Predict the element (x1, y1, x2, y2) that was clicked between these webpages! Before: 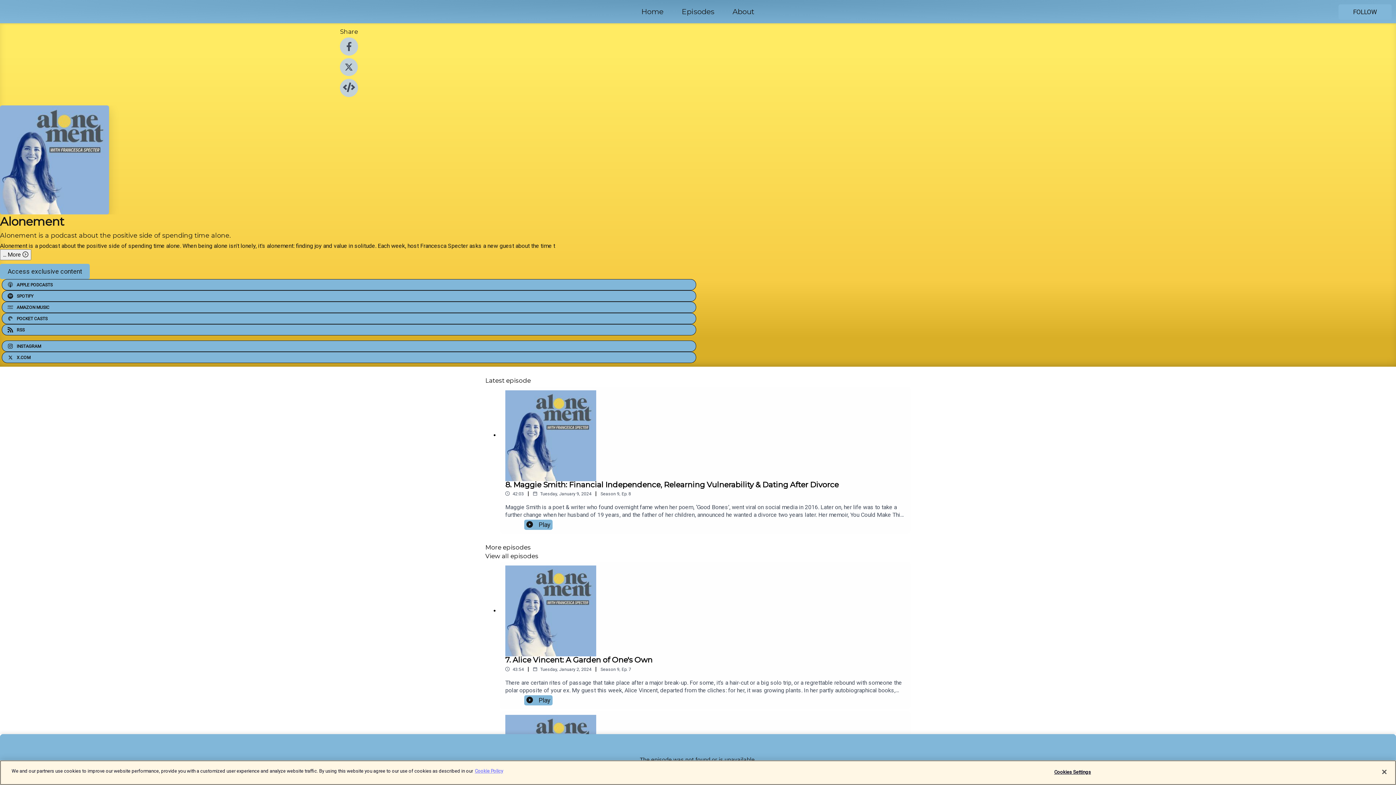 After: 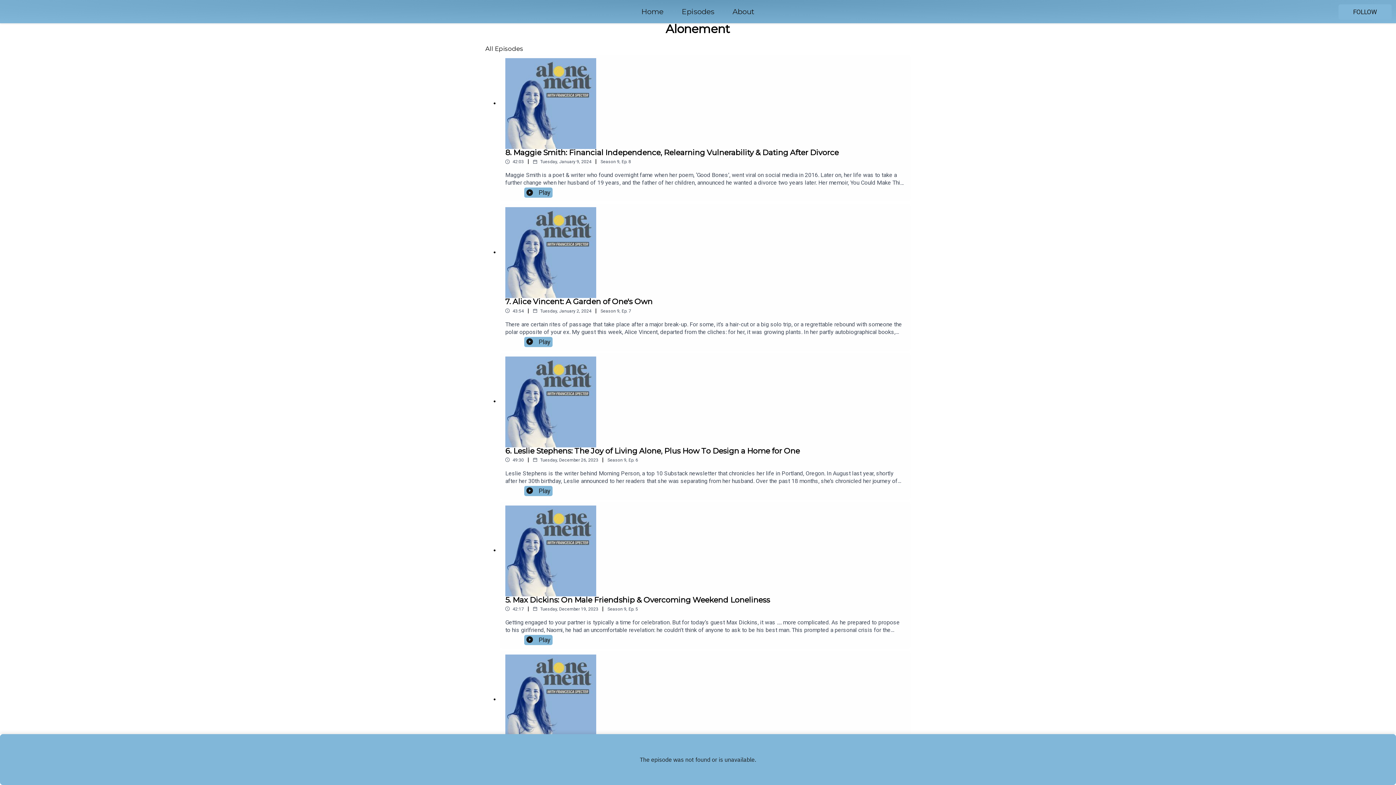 Action: bbox: (485, 553, 910, 559) label: View all episodes